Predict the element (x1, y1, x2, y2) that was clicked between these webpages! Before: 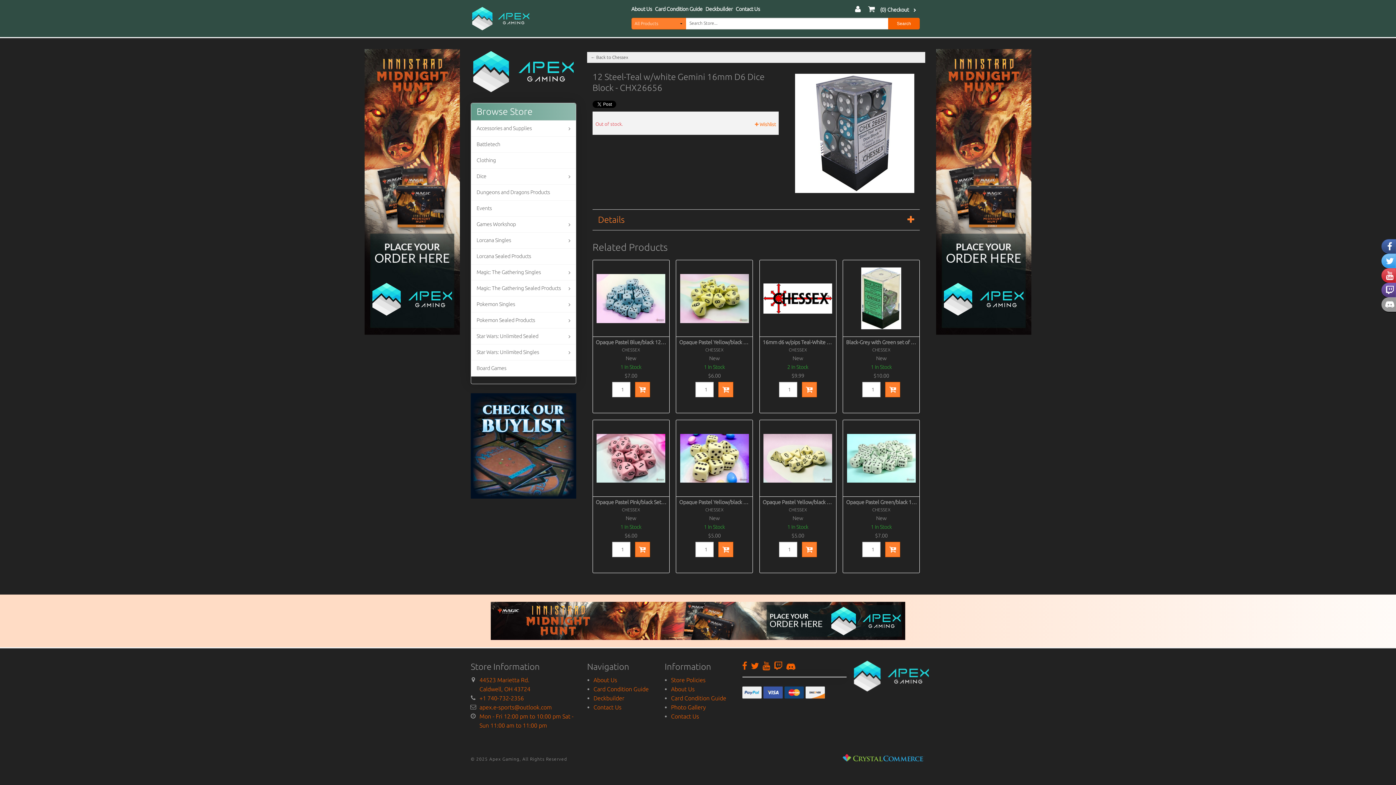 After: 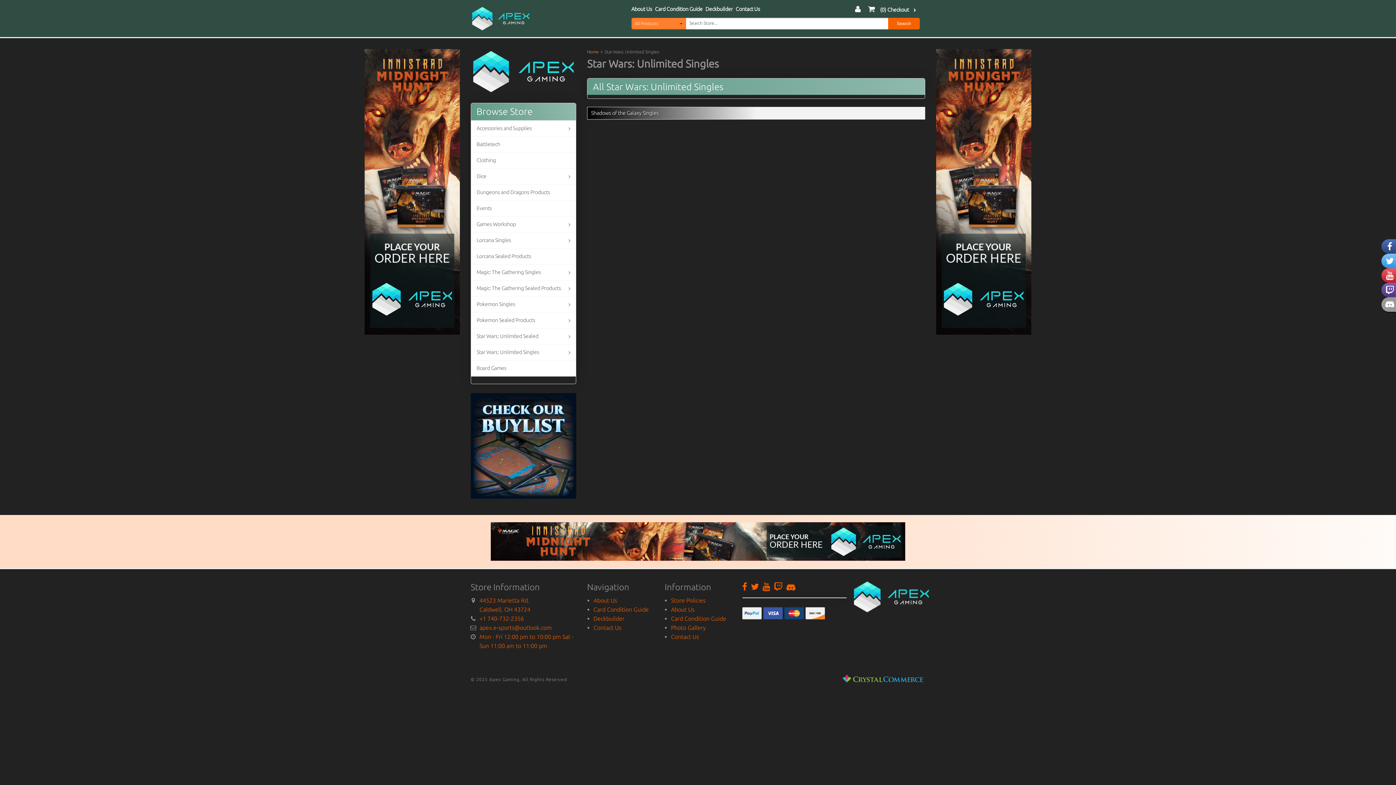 Action: bbox: (471, 345, 576, 360) label: Star Wars: Unlimited Singles